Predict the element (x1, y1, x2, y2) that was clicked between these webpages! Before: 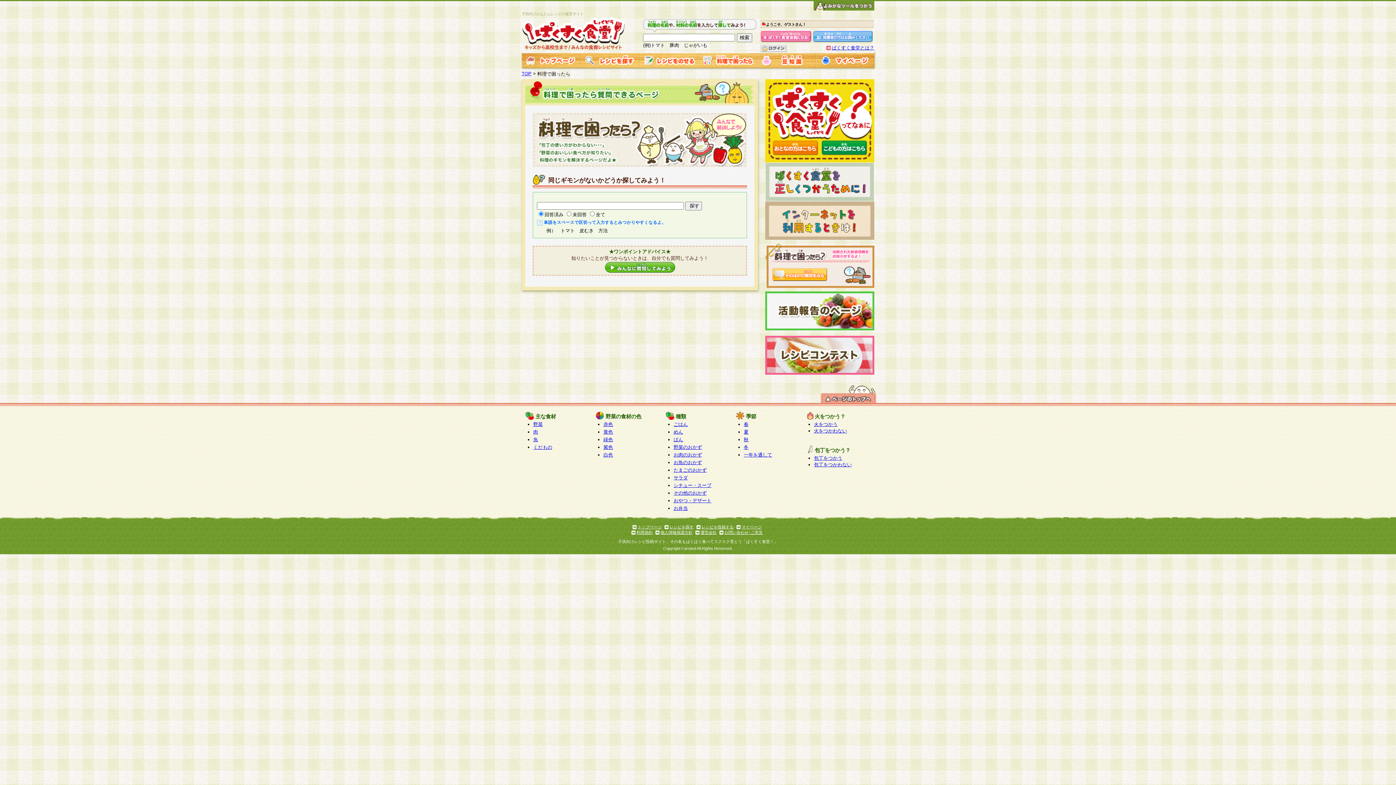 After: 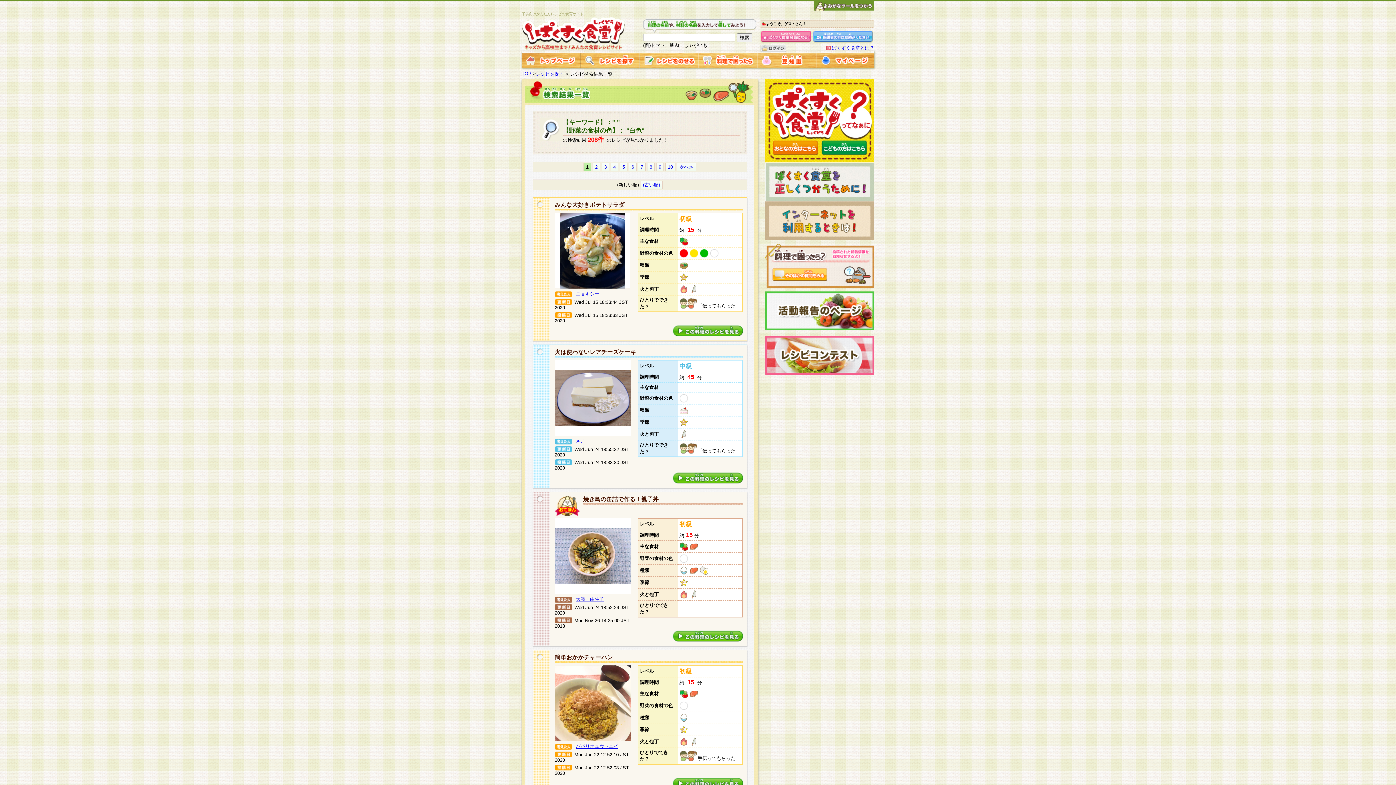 Action: label: 白色 bbox: (603, 452, 613, 457)